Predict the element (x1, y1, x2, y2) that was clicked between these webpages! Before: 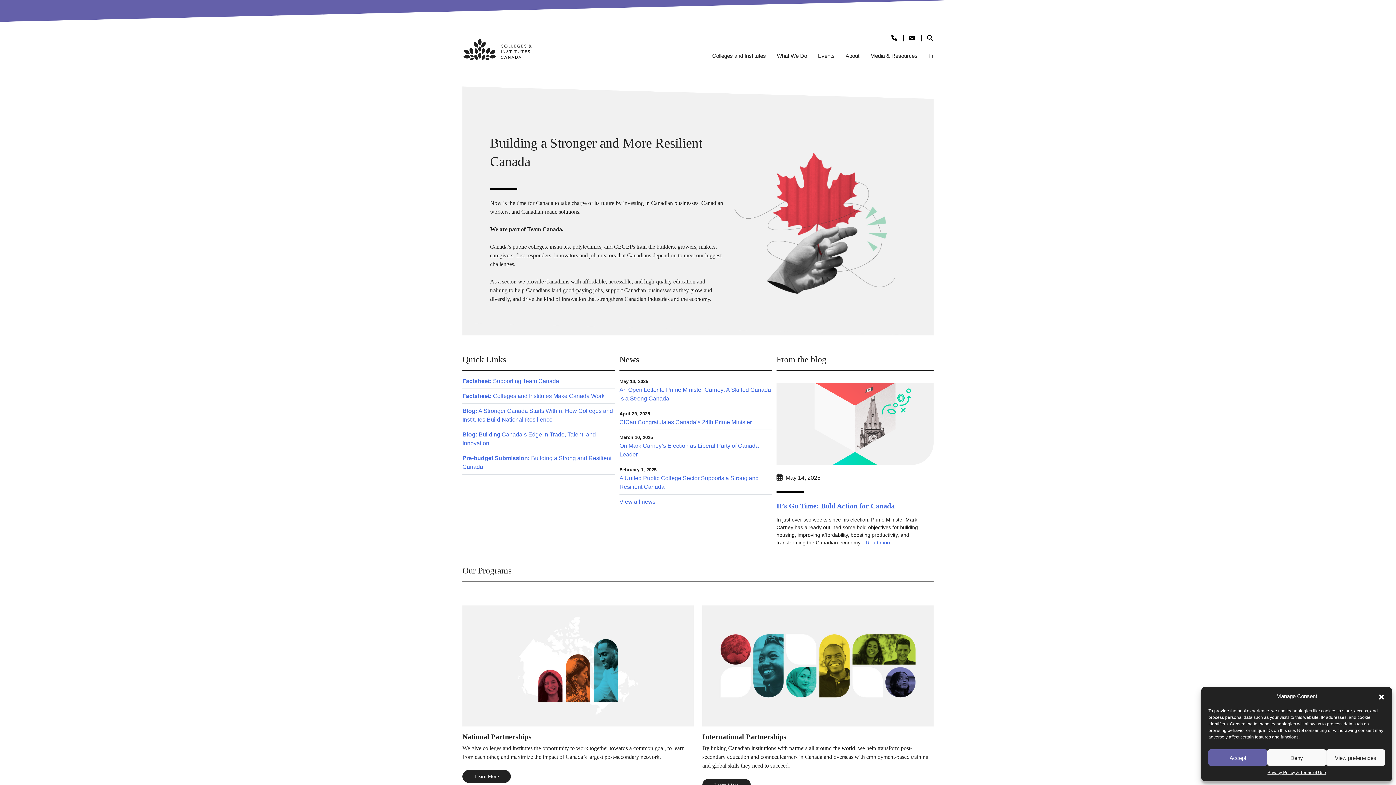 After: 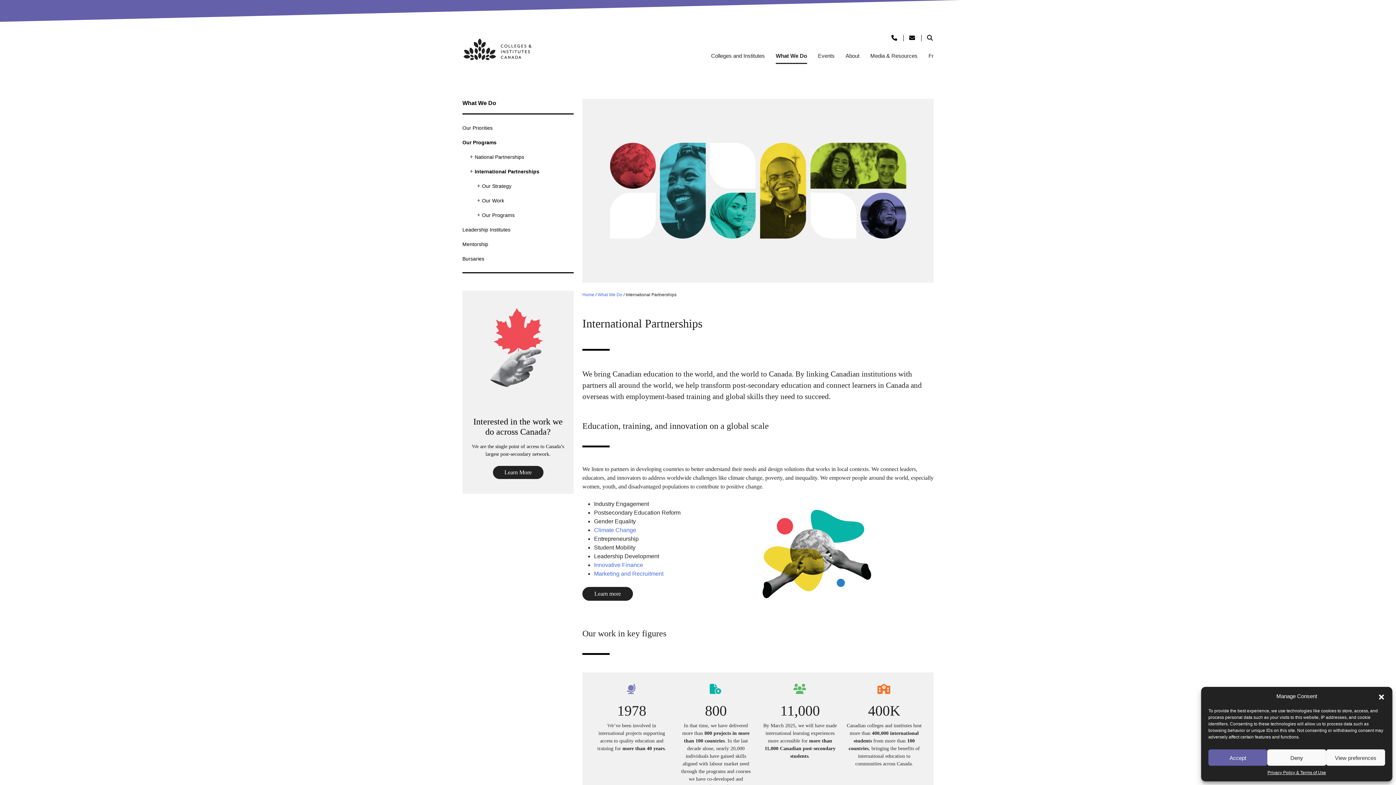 Action: bbox: (702, 662, 933, 741) label: International Partnerships